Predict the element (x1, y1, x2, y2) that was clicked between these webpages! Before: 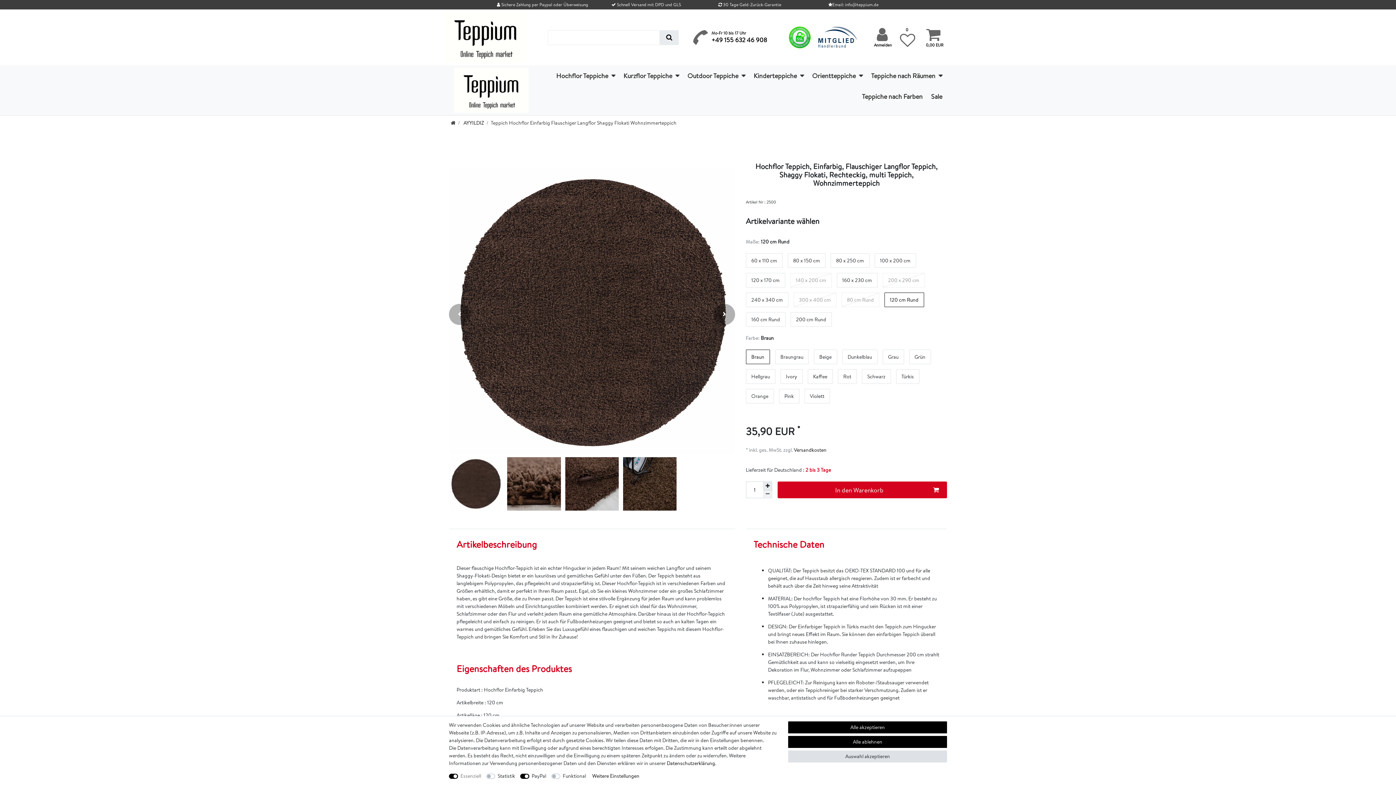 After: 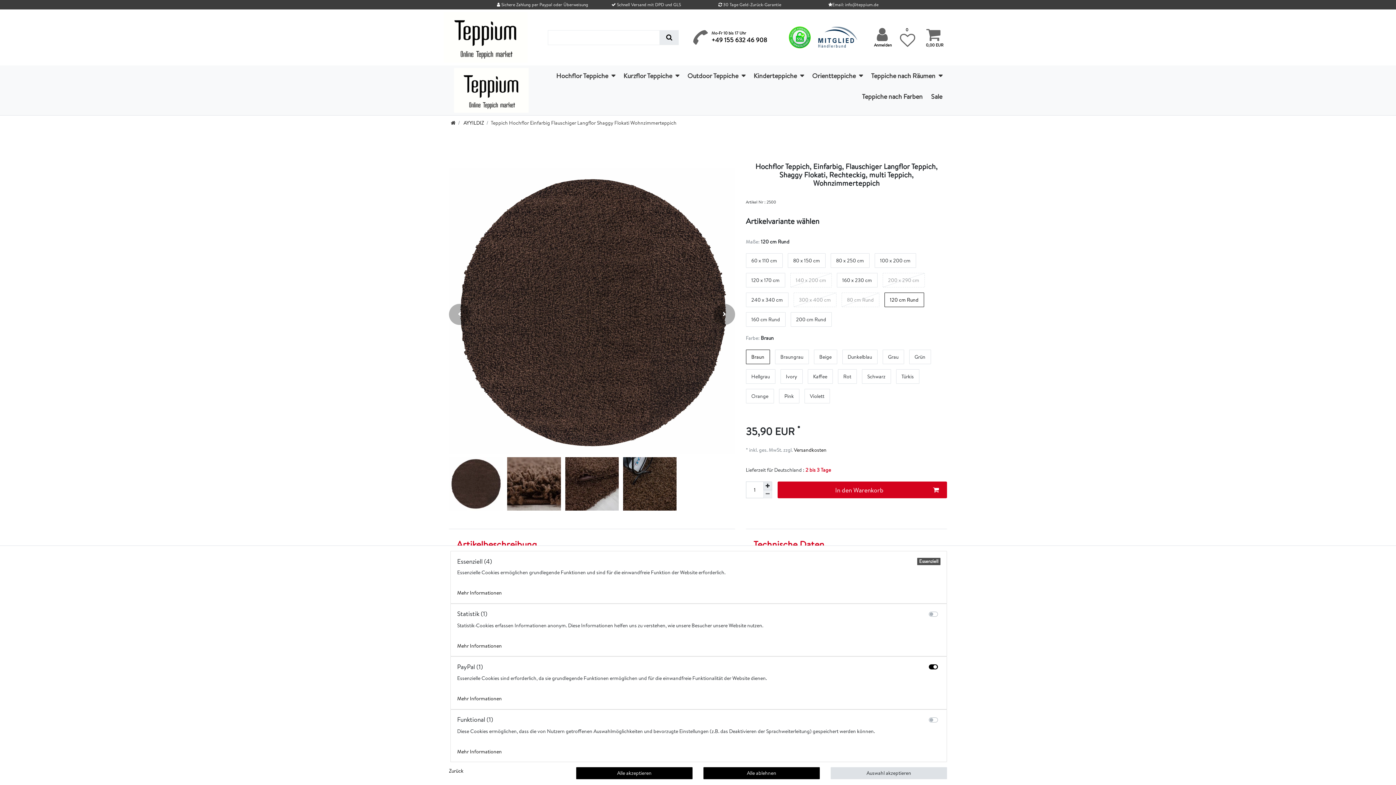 Action: bbox: (592, 772, 639, 780) label: Weitere Einstellungen